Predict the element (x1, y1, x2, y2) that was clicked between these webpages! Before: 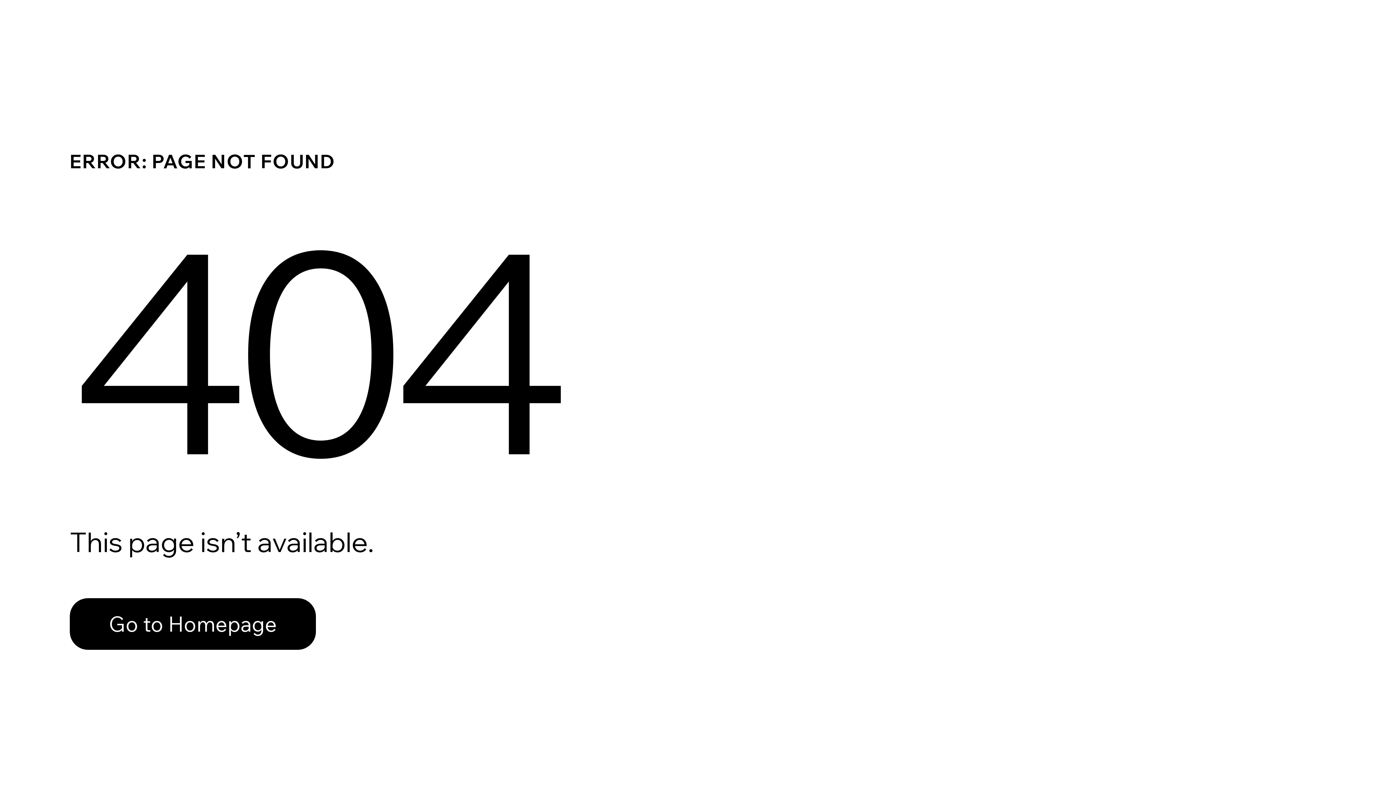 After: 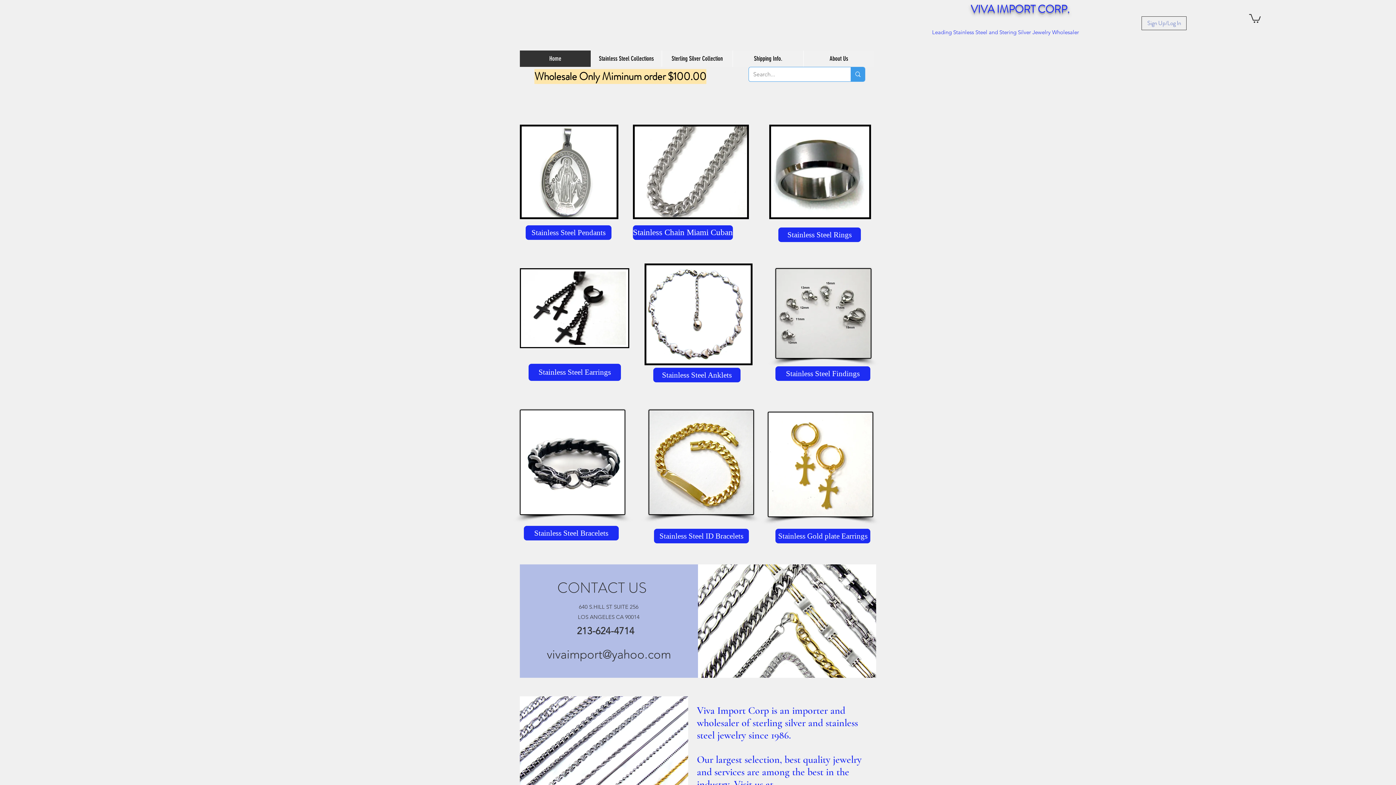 Action: bbox: (69, 598, 316, 650) label: Go to Homepage